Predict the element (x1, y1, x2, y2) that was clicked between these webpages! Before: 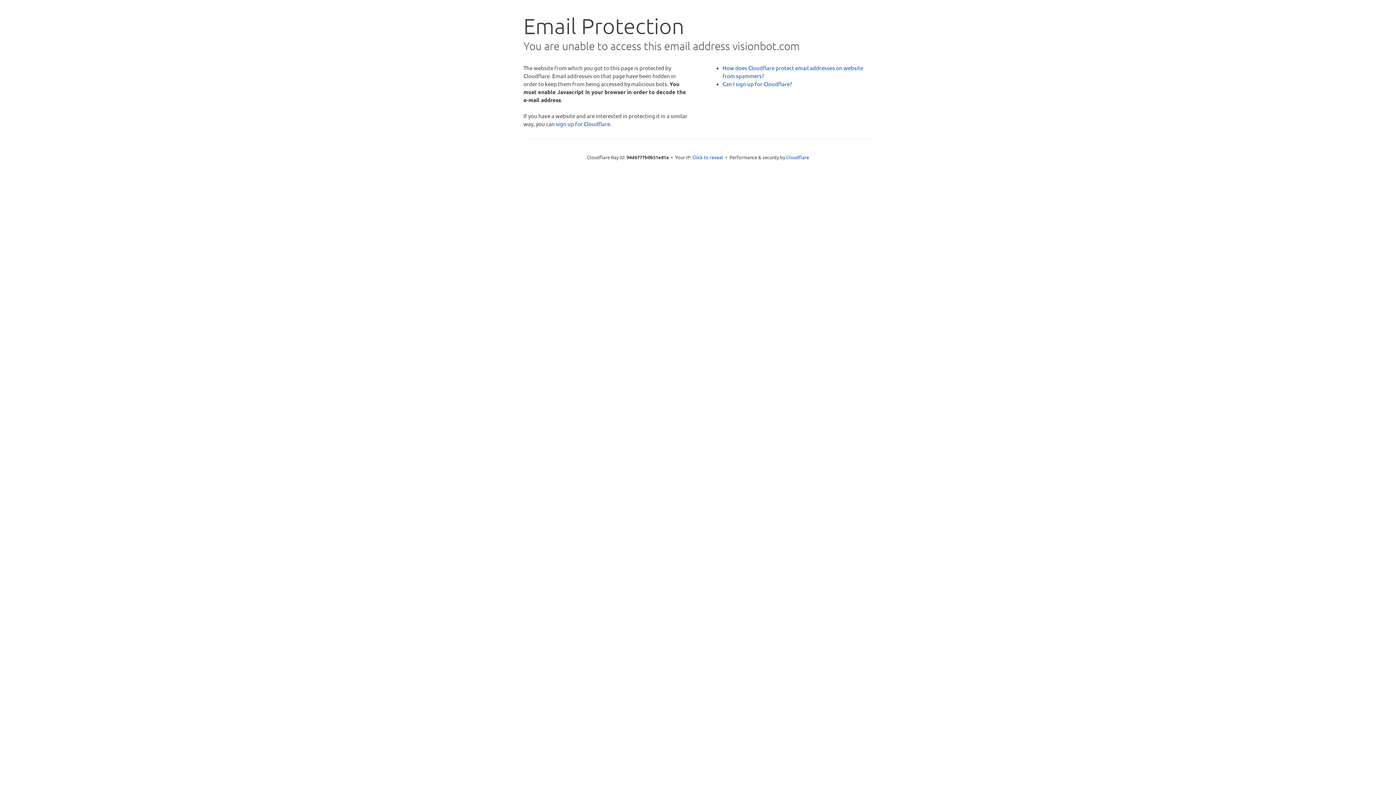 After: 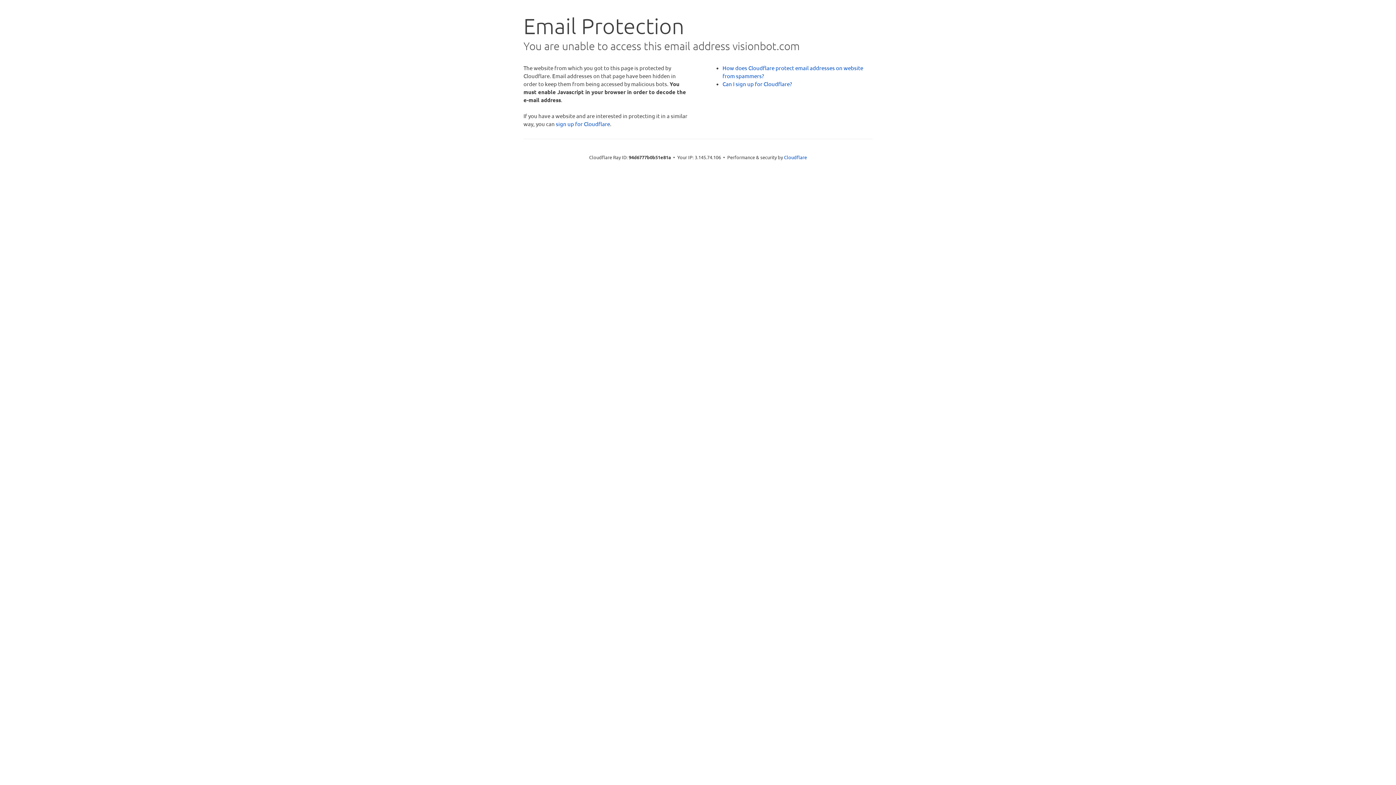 Action: label: Click to reveal bbox: (692, 153, 723, 160)